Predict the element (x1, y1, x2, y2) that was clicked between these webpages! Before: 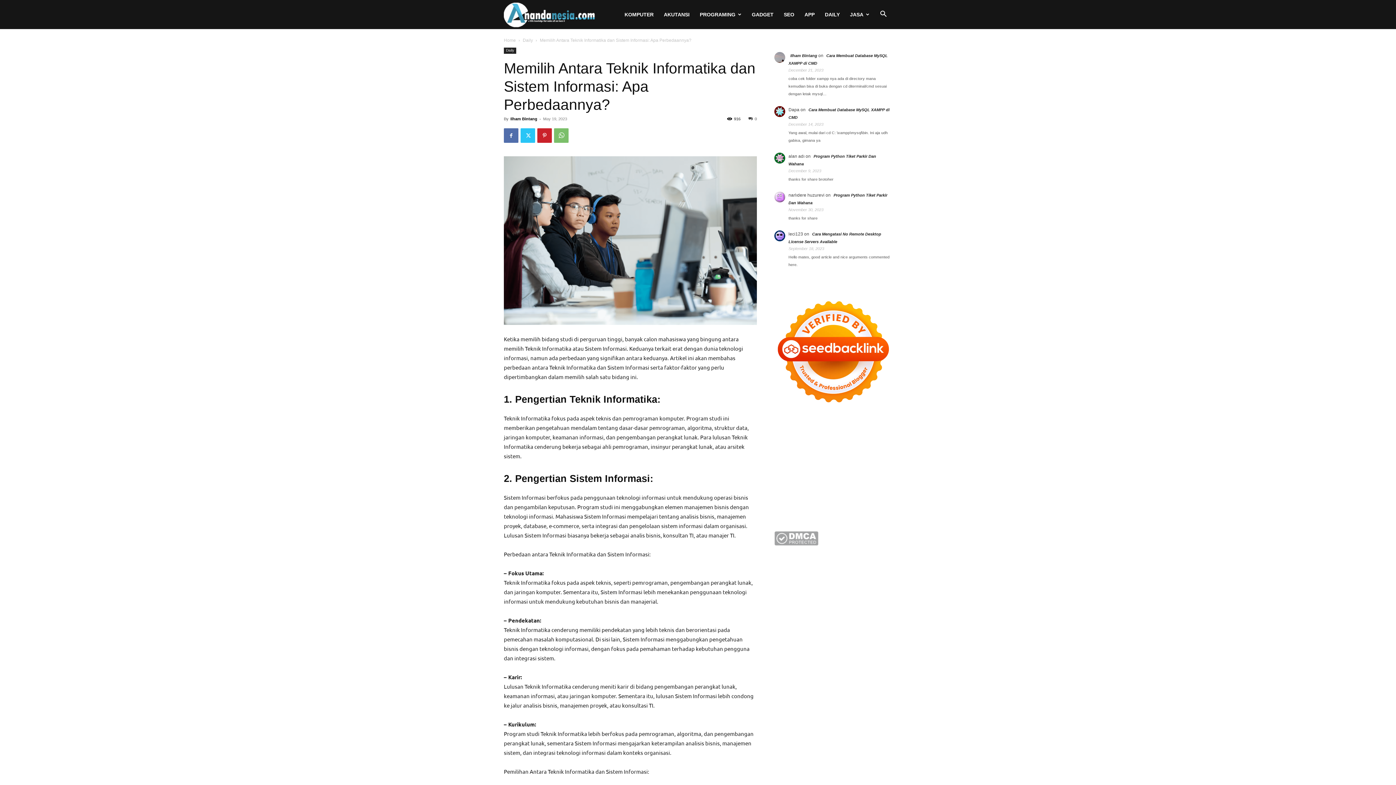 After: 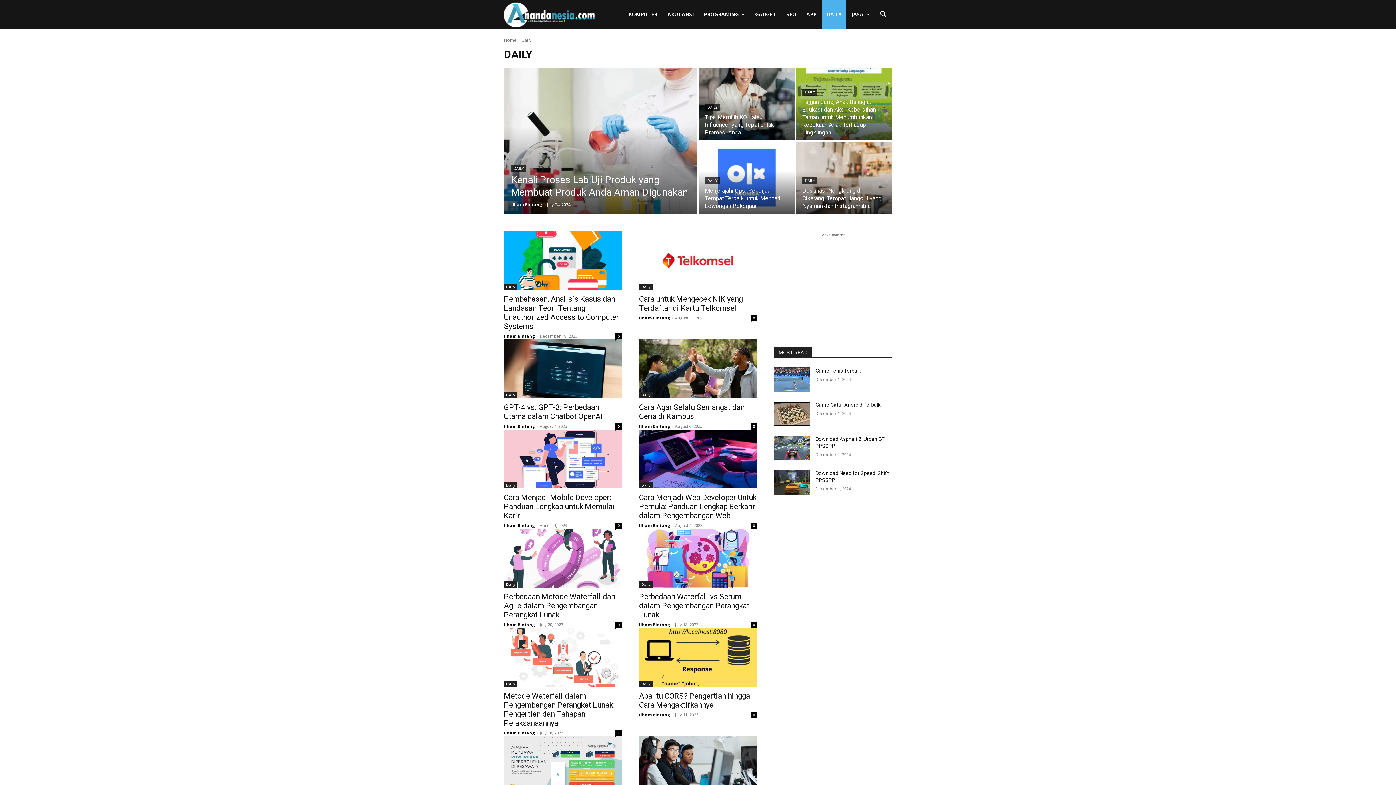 Action: label: Daily bbox: (504, 47, 516, 53)